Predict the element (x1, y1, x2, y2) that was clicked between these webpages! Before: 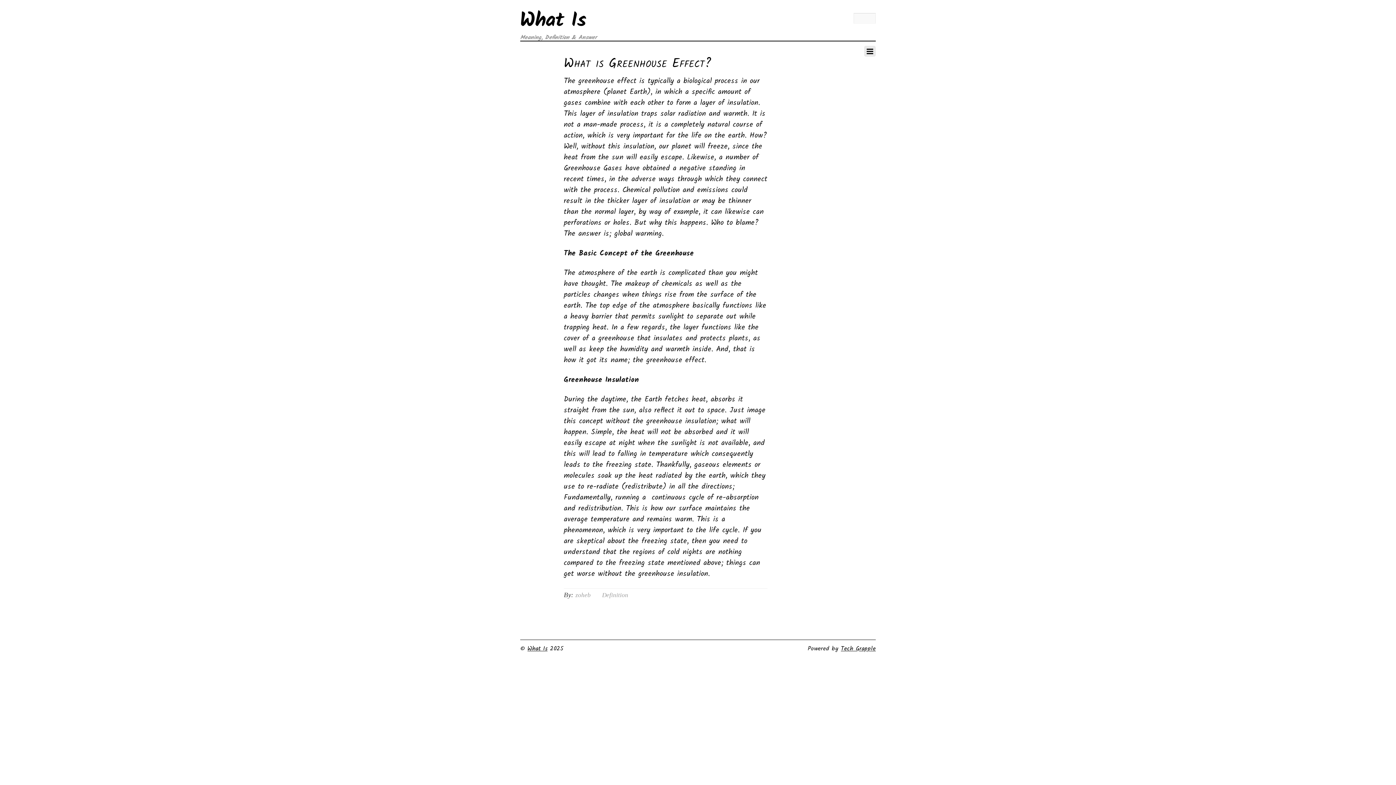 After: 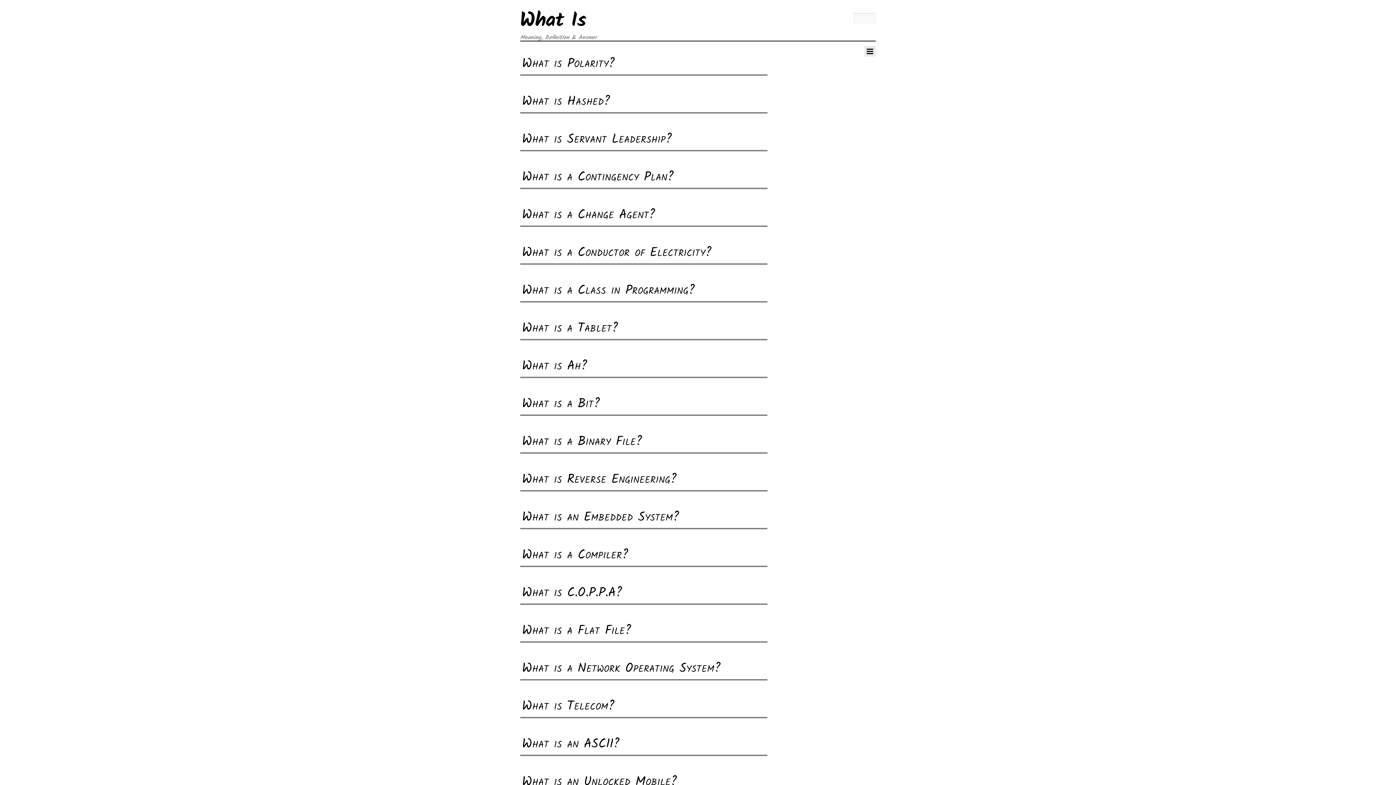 Action: label: What Is bbox: (527, 644, 547, 654)